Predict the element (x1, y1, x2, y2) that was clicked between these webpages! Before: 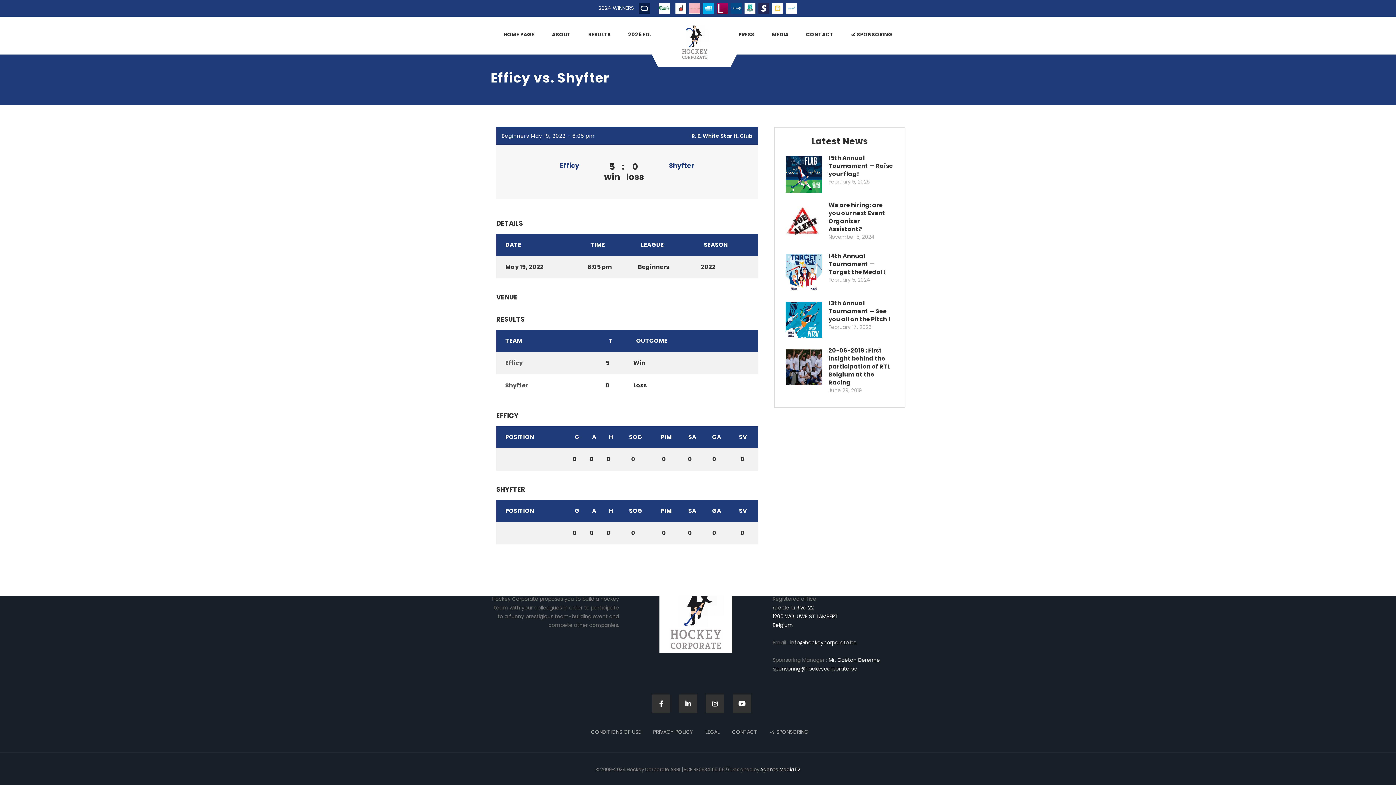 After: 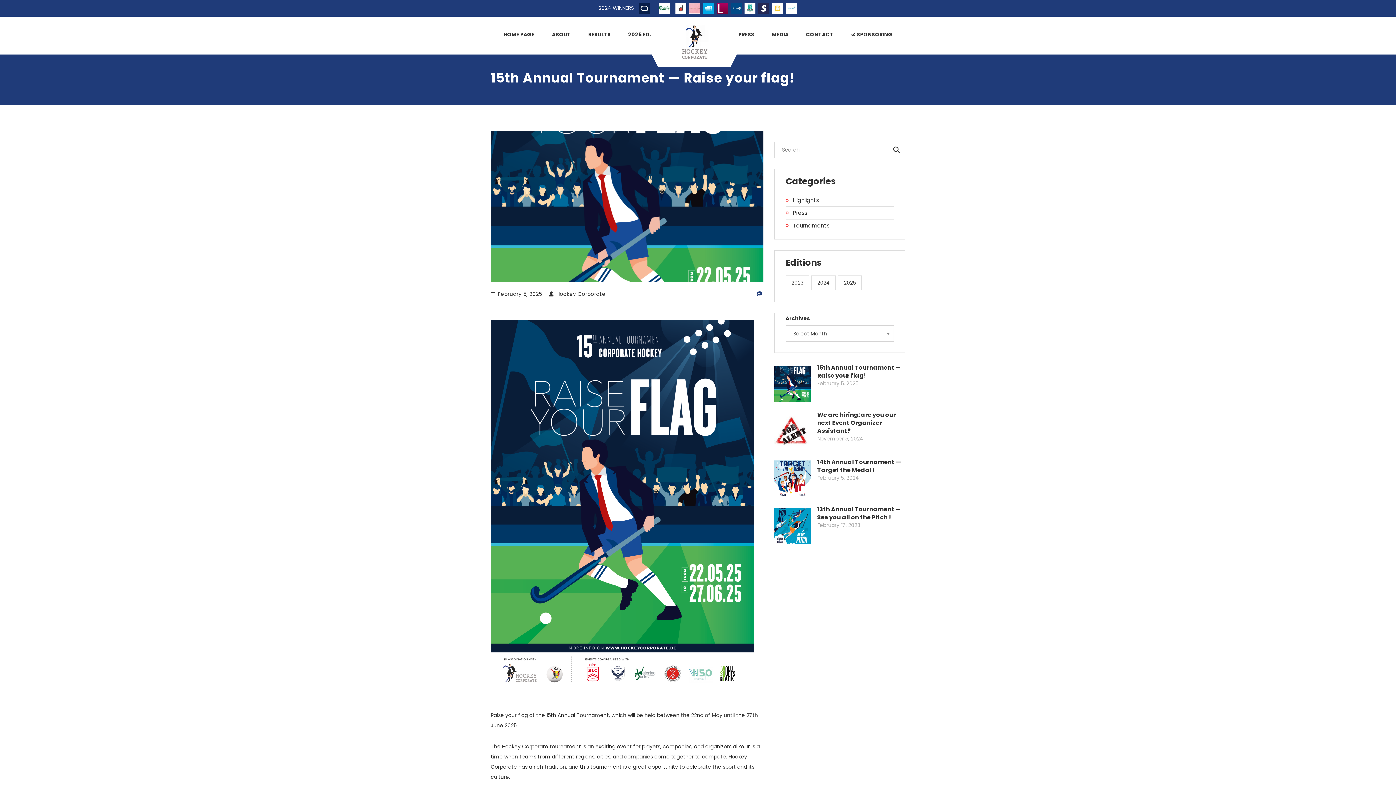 Action: label: 15th Annual Tournament — Raise your flag!
February 5, 2025 bbox: (785, 154, 894, 188)